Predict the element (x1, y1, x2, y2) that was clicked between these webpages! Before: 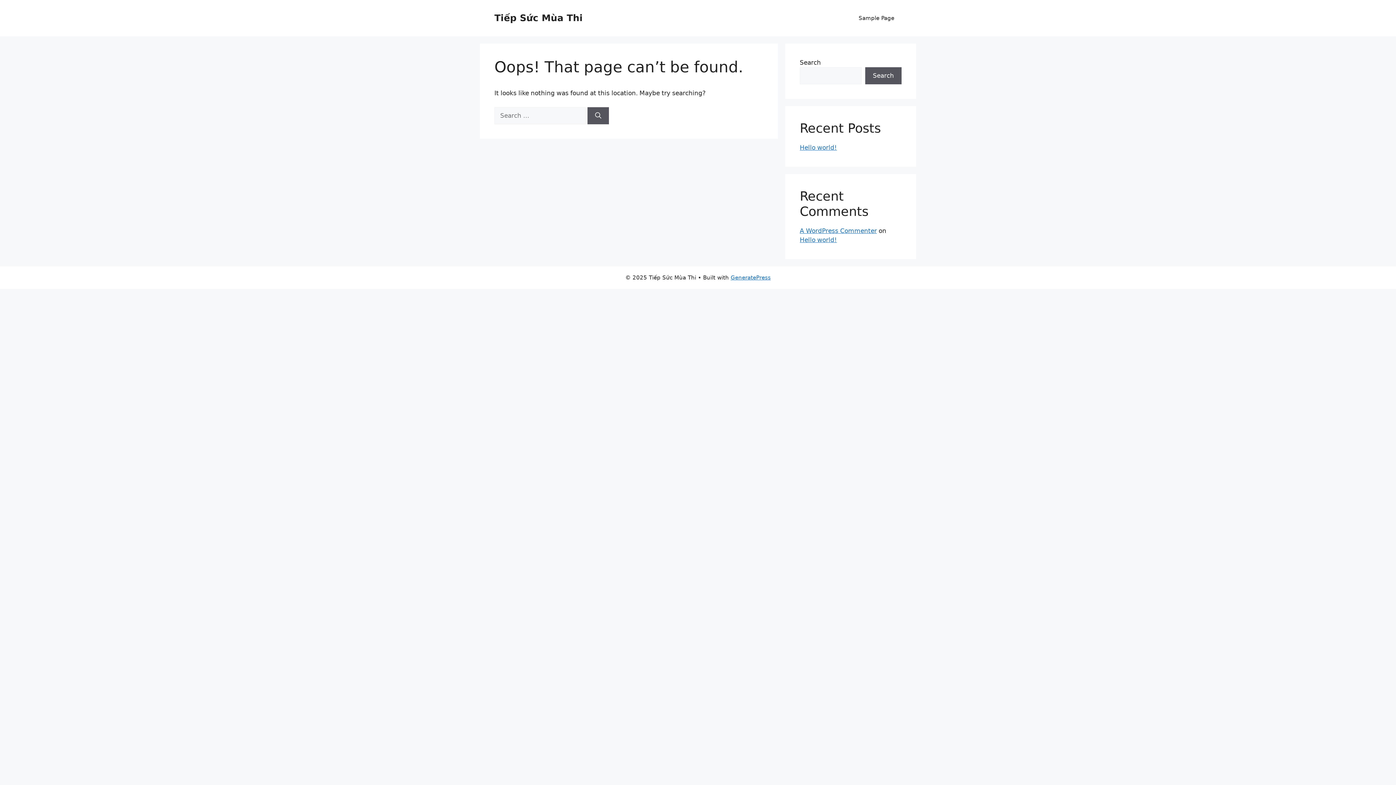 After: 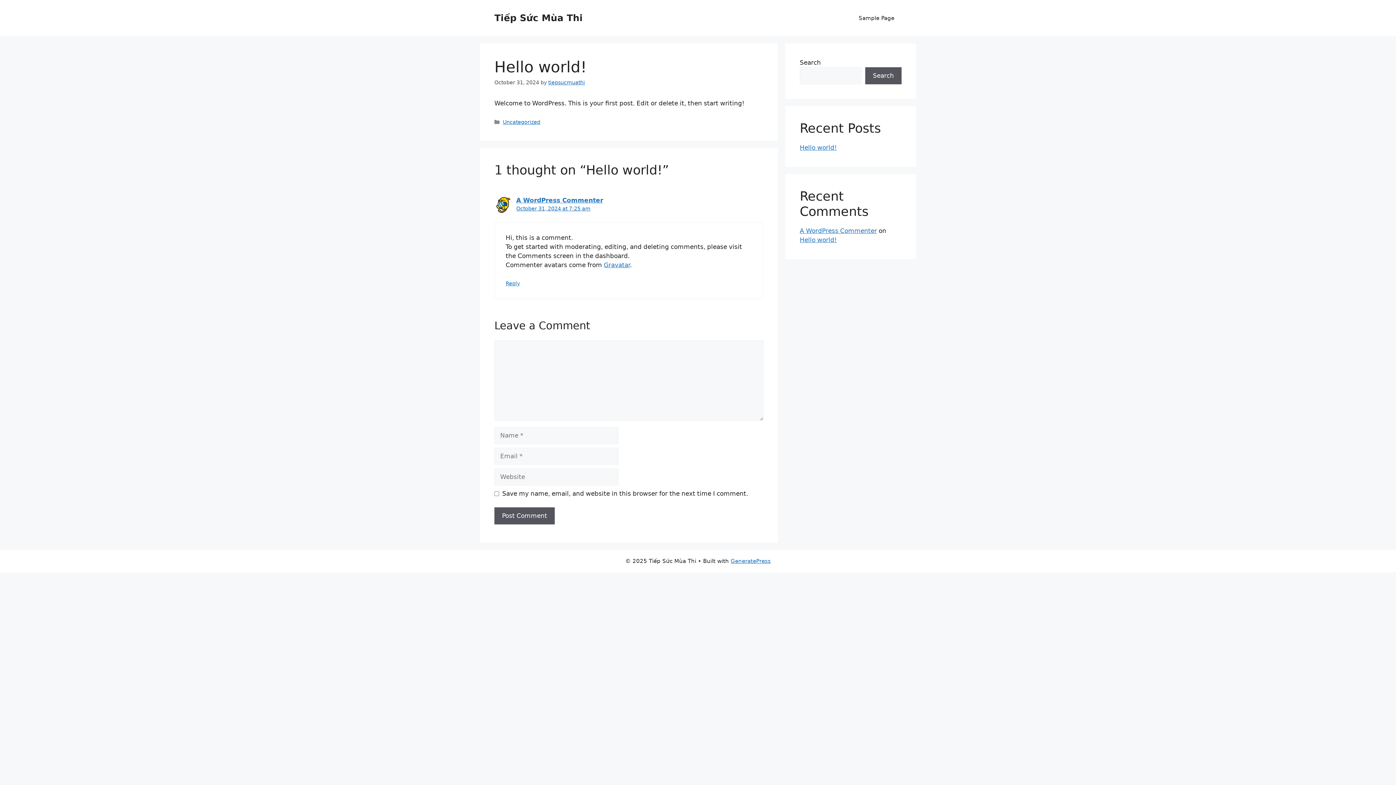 Action: label: Hello world! bbox: (800, 236, 837, 243)